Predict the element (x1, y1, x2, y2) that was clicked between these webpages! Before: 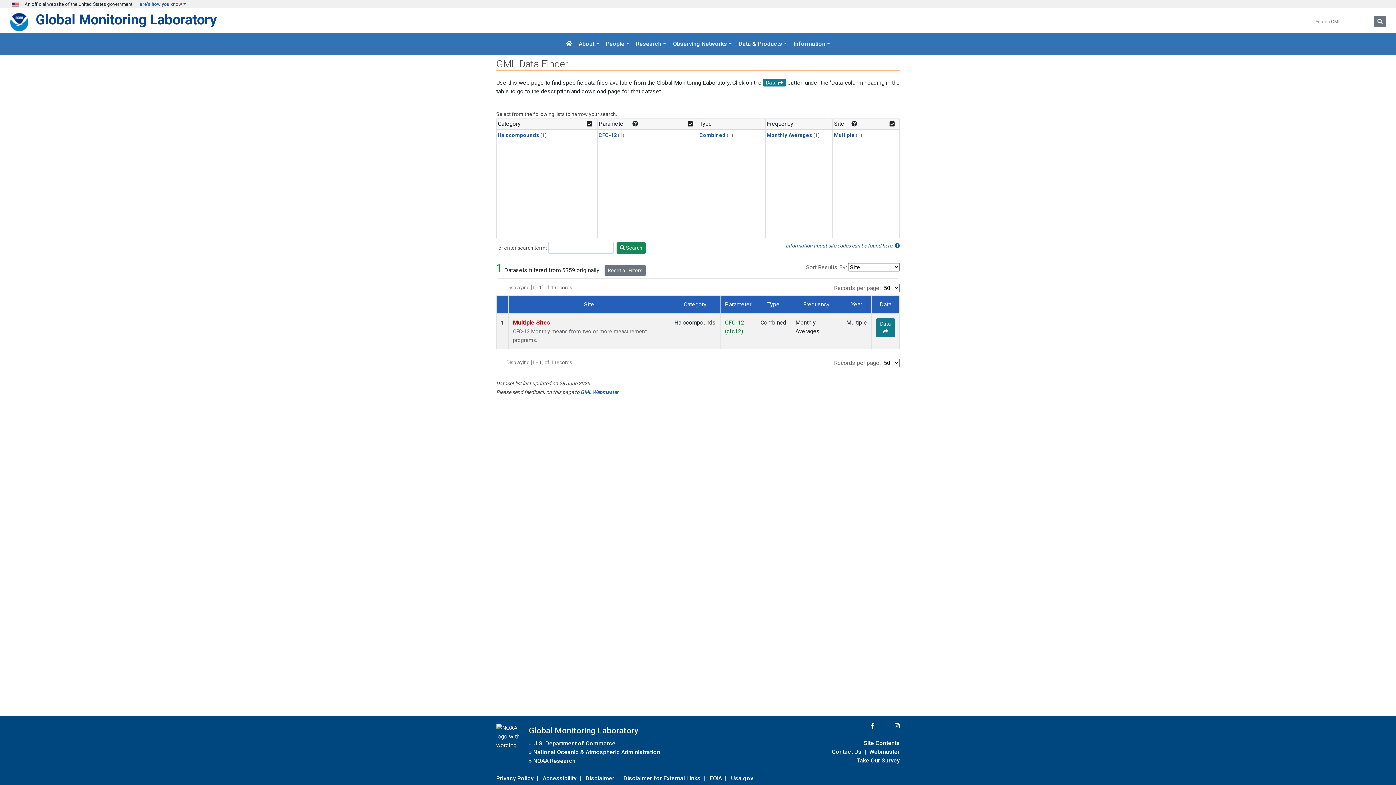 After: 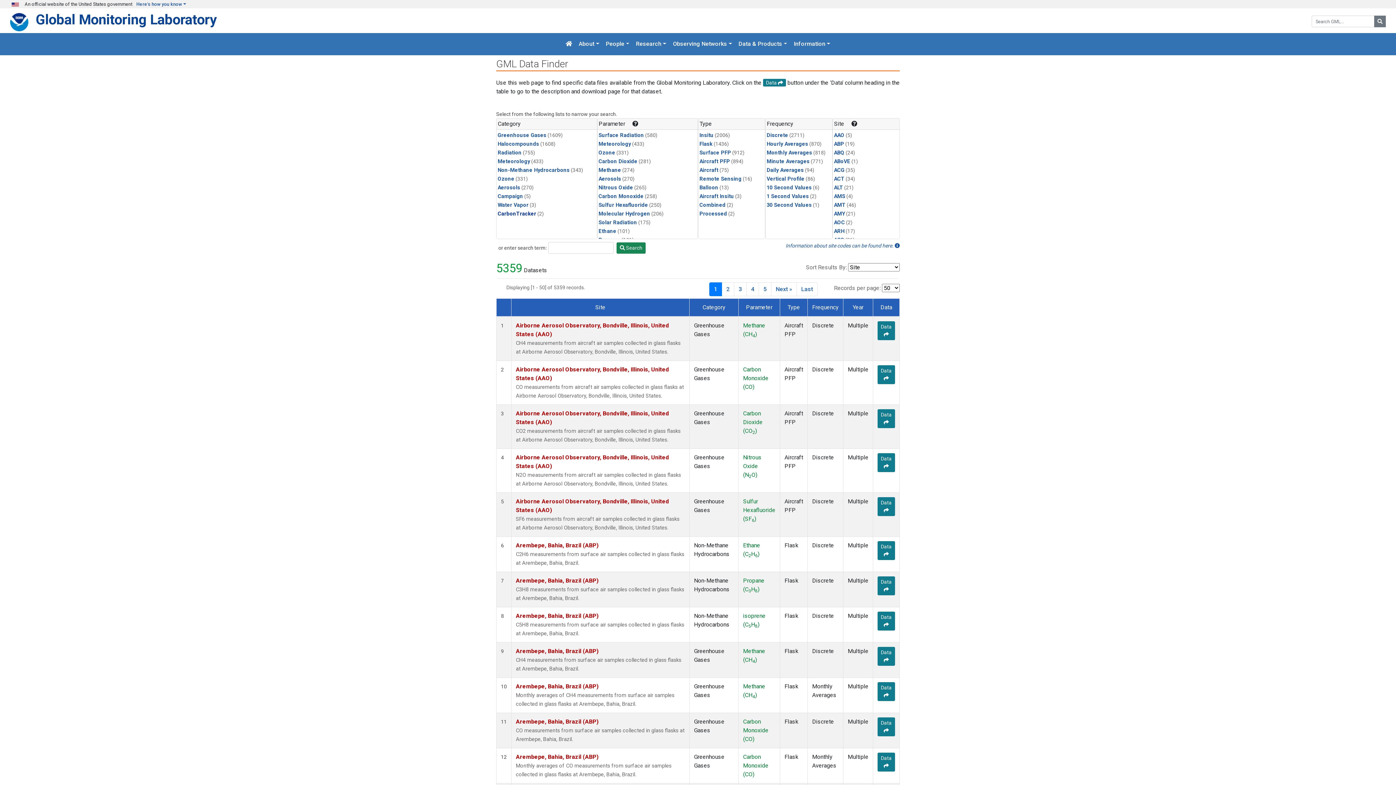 Action: label: Reset all Filters bbox: (604, 265, 645, 276)